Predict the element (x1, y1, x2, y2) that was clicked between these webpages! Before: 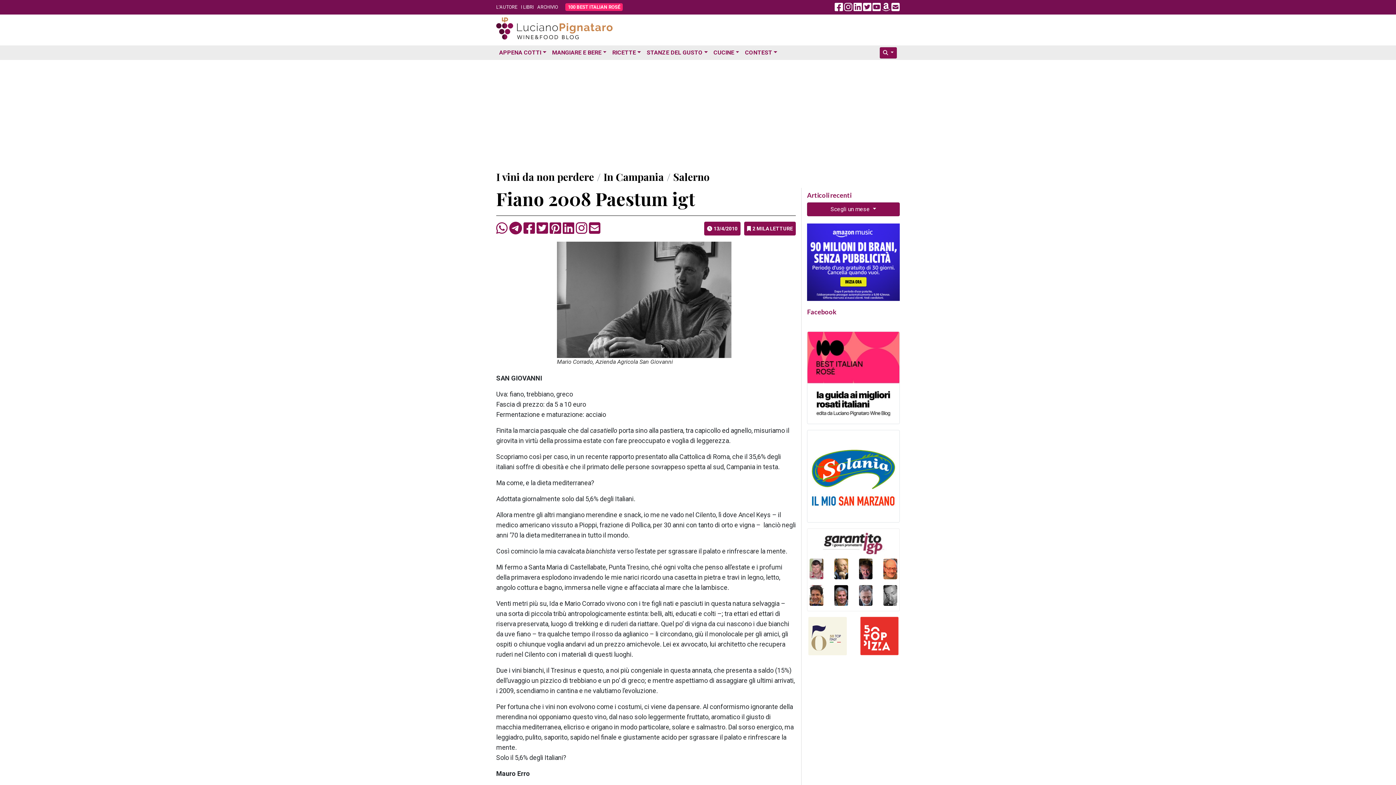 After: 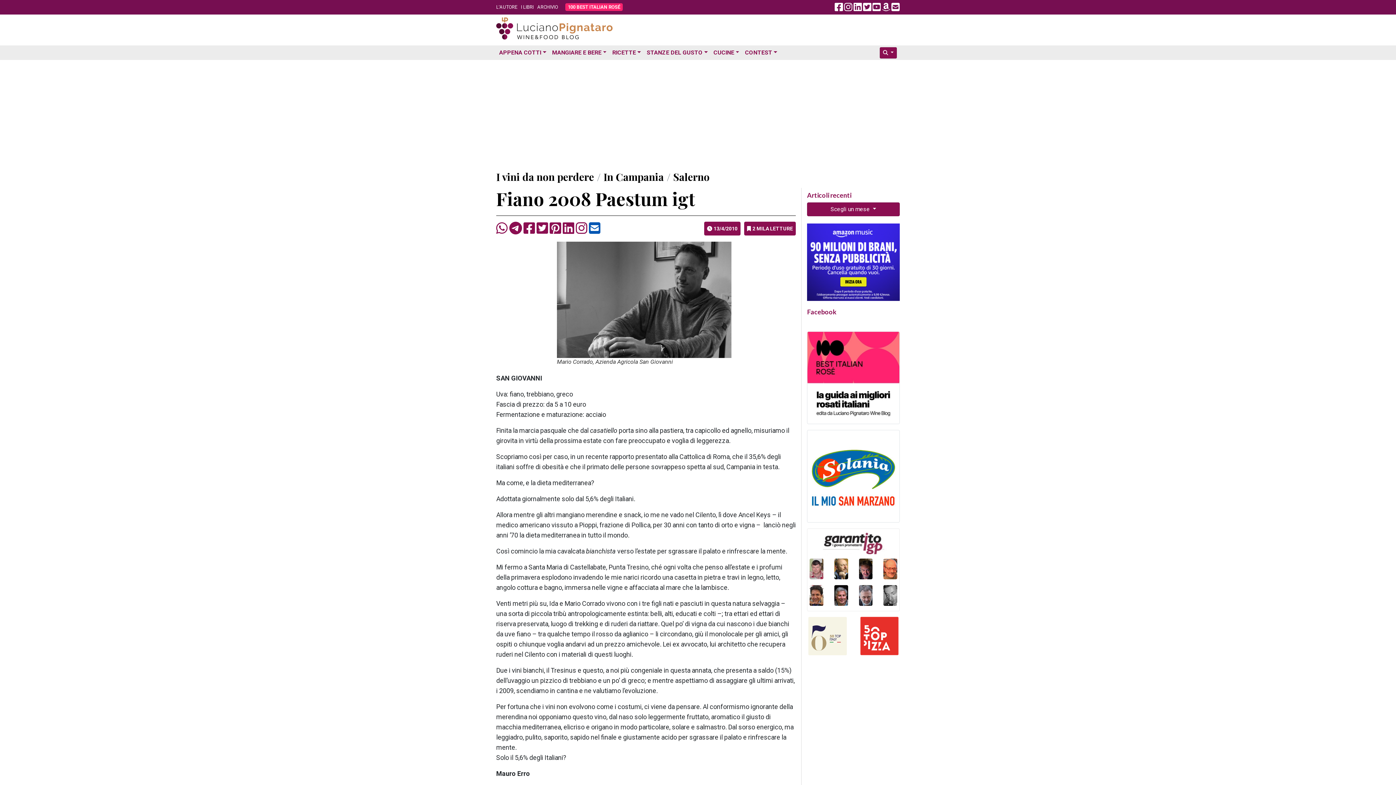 Action: bbox: (589, 226, 600, 234)